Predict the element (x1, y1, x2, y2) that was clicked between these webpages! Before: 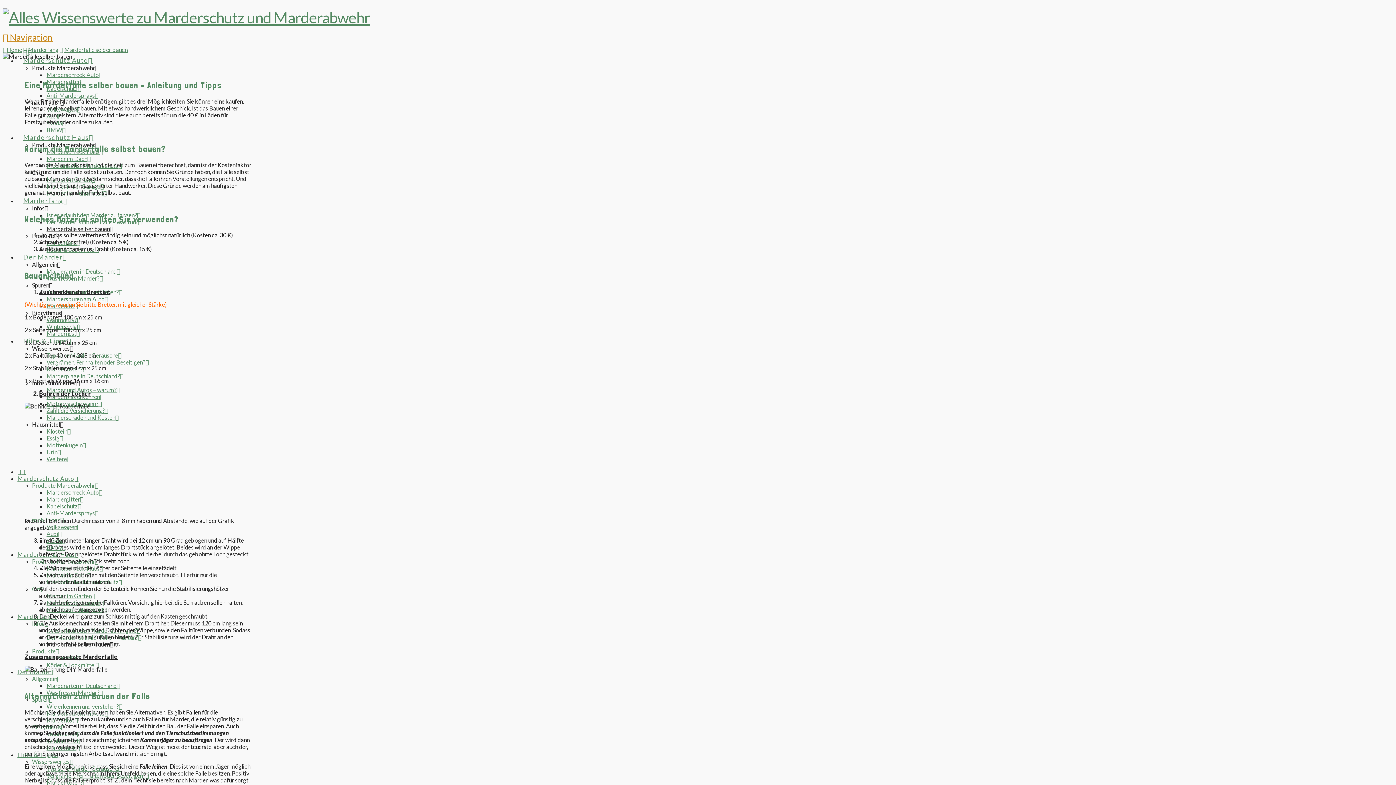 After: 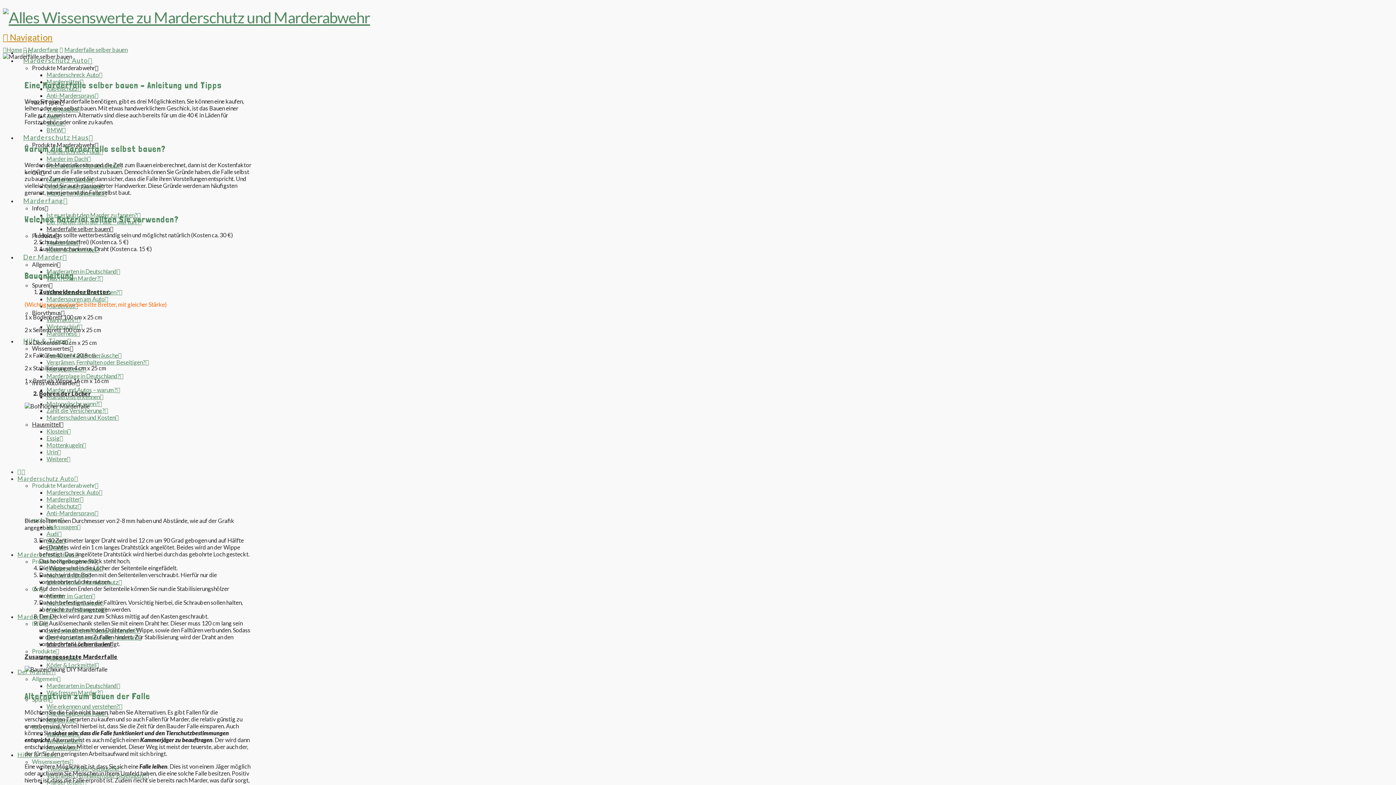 Action: bbox: (32, 64, 98, 71) label: Produkte Marderabwehr